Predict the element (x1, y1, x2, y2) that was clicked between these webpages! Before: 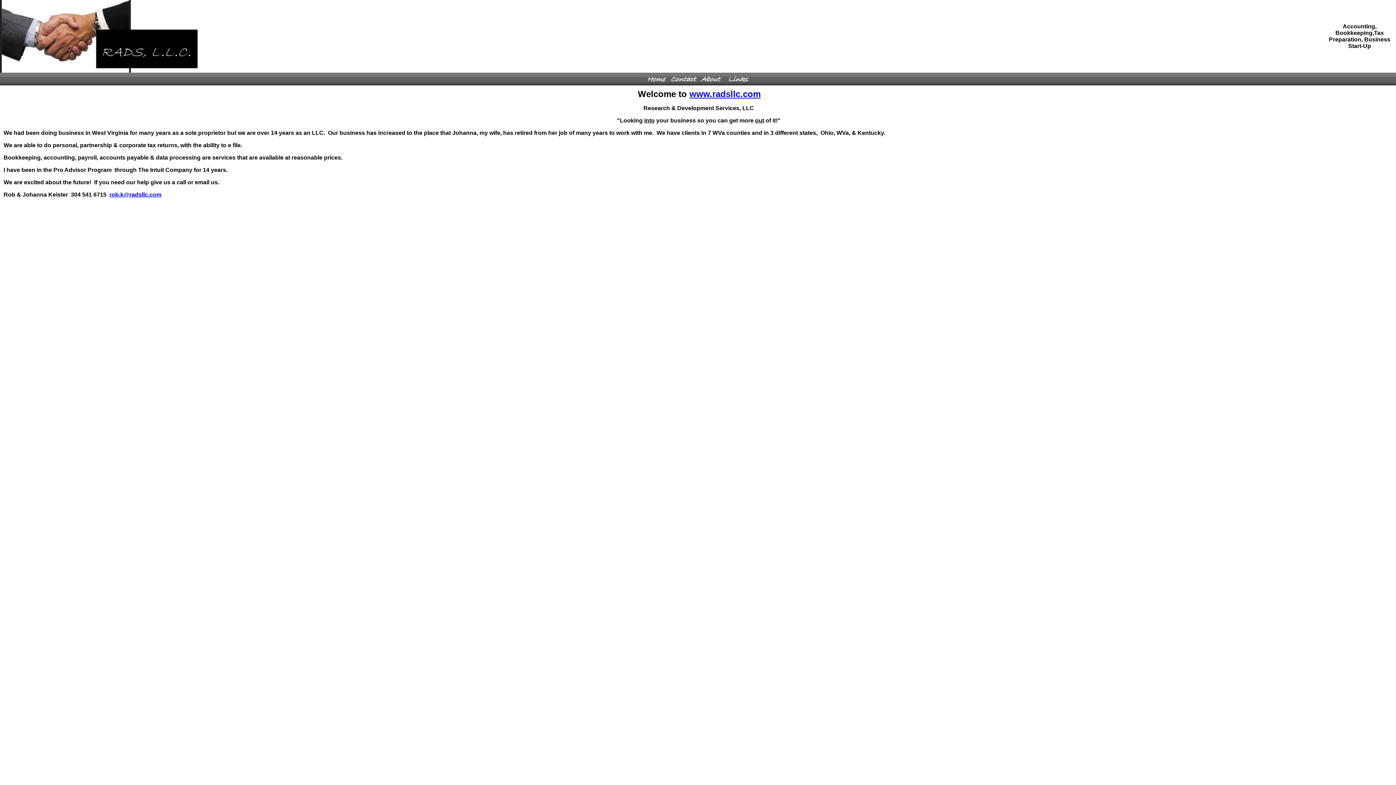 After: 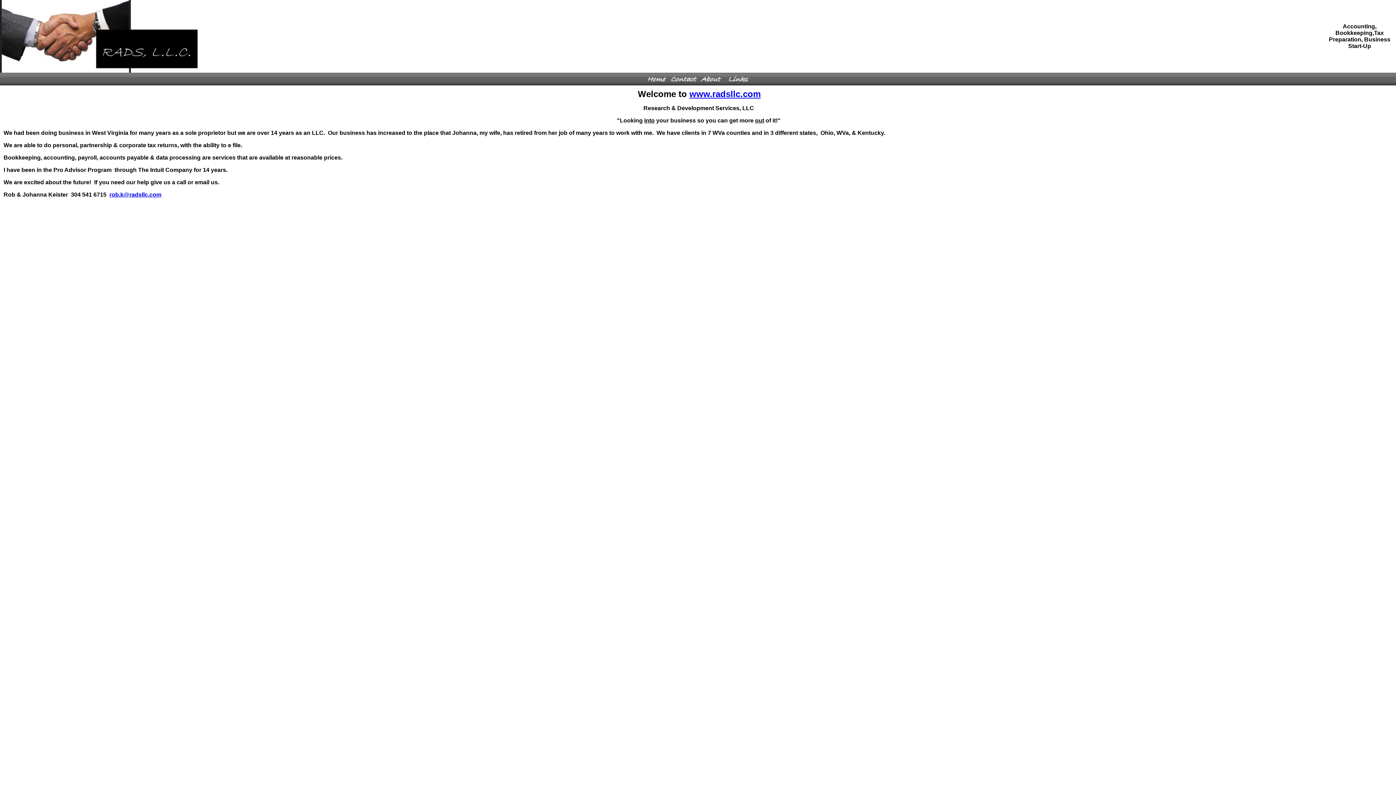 Action: bbox: (643, 80, 670, 86)